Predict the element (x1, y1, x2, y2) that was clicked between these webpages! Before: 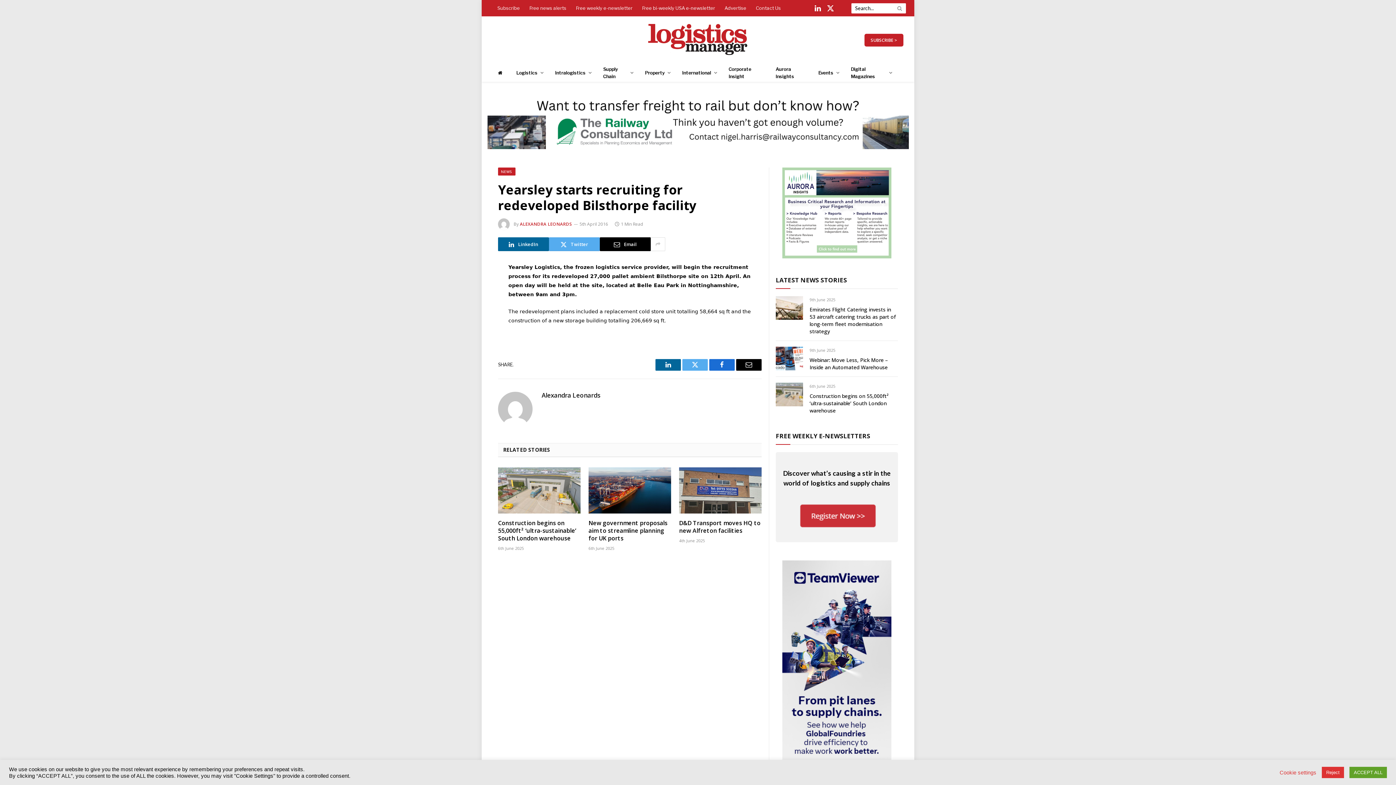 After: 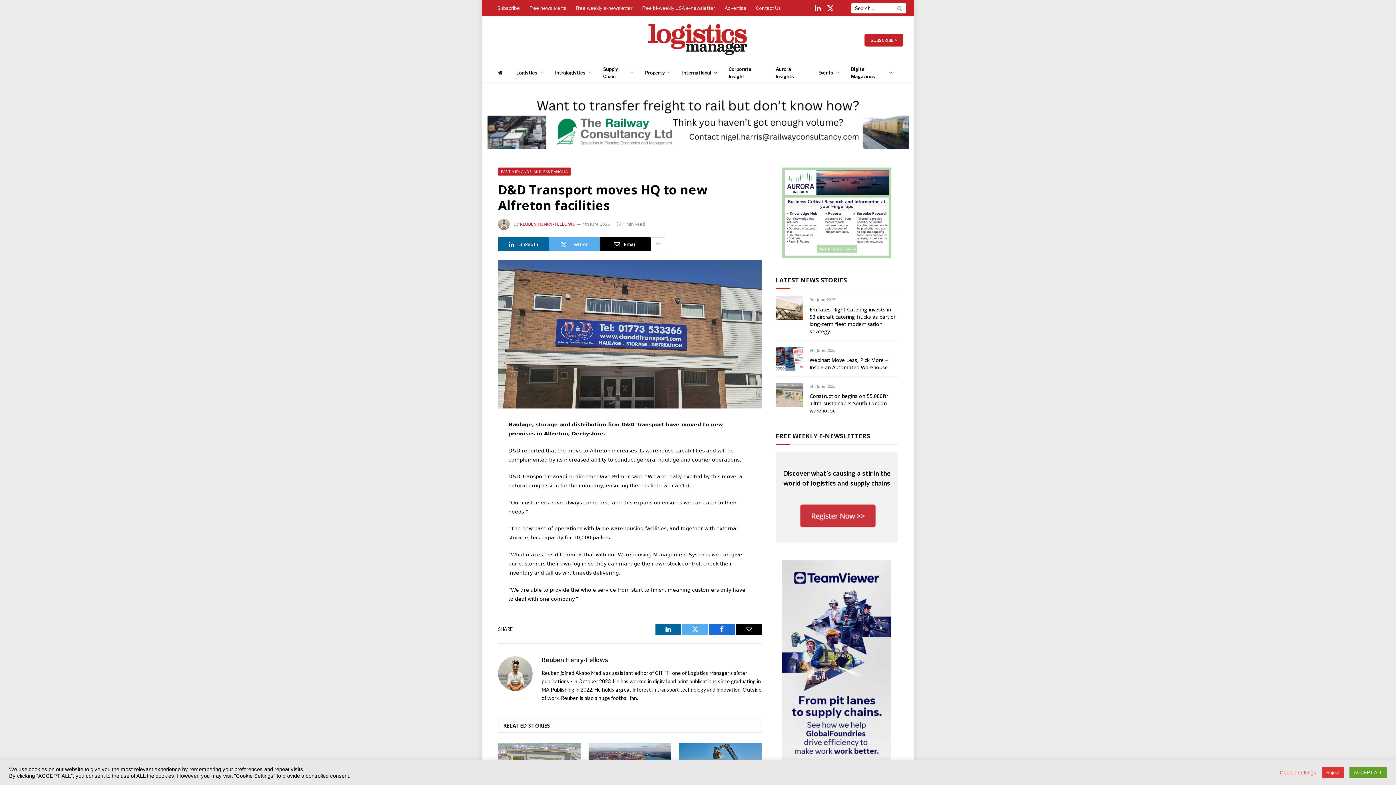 Action: label: D&D Transport moves HQ to new Alfreton facilities bbox: (679, 519, 761, 534)